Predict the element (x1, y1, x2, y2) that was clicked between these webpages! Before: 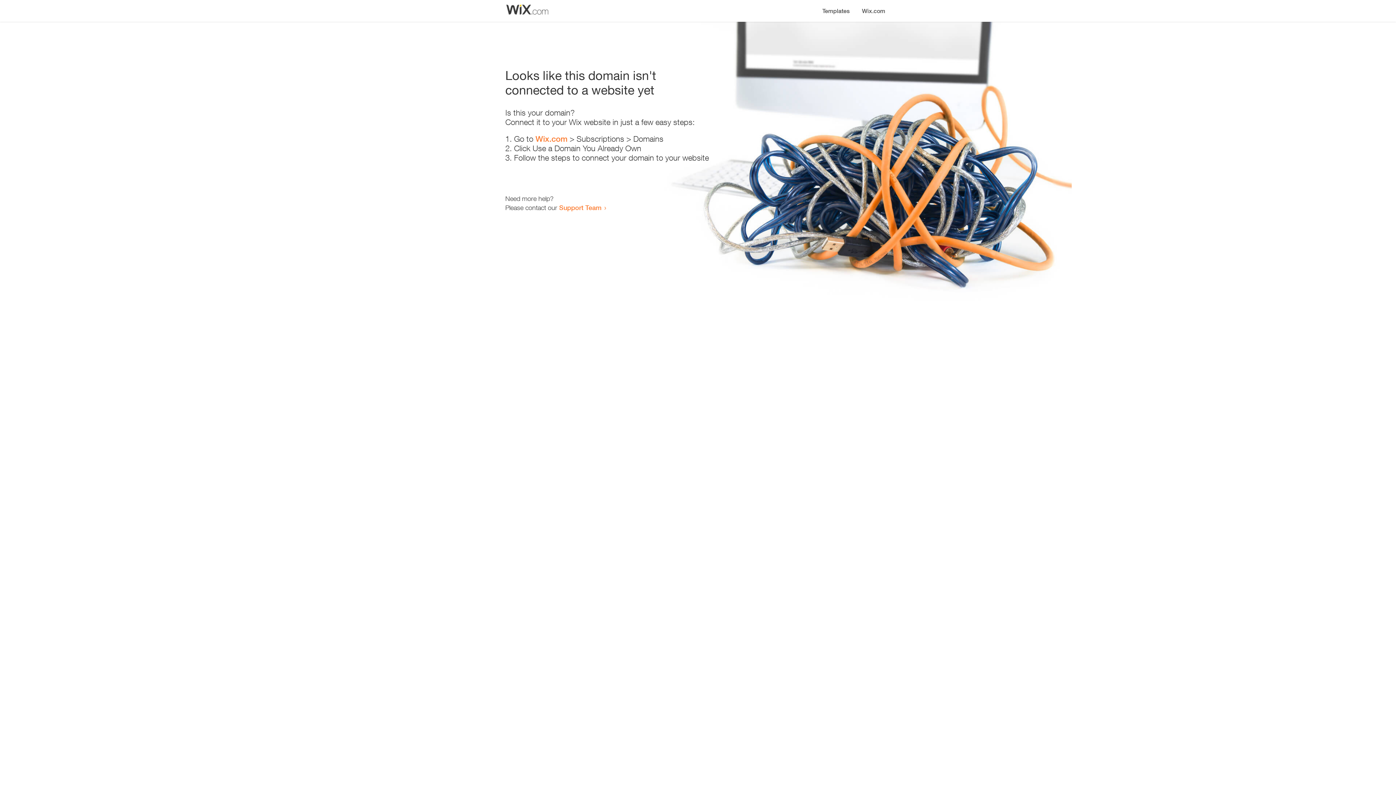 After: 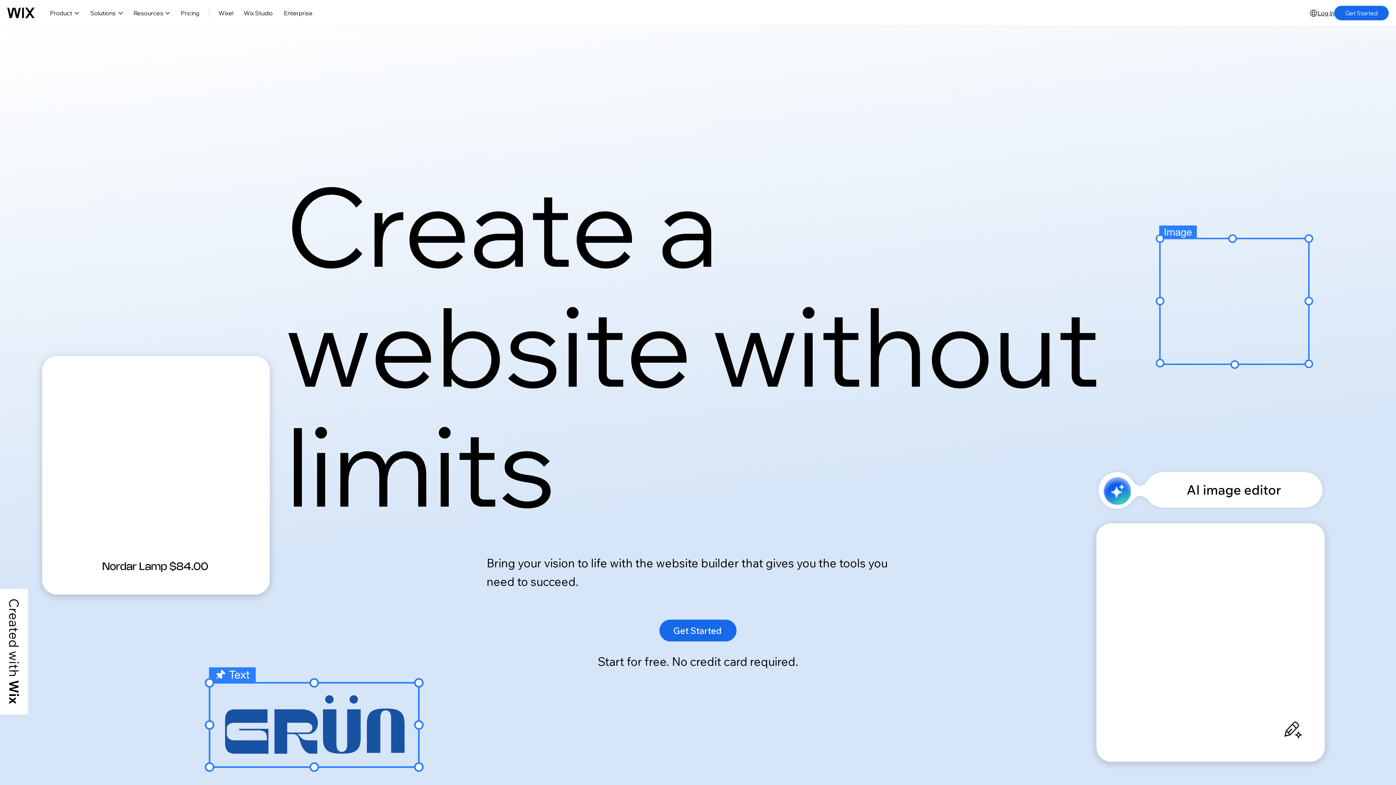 Action: label: Wix.com bbox: (856, 0, 890, 14)